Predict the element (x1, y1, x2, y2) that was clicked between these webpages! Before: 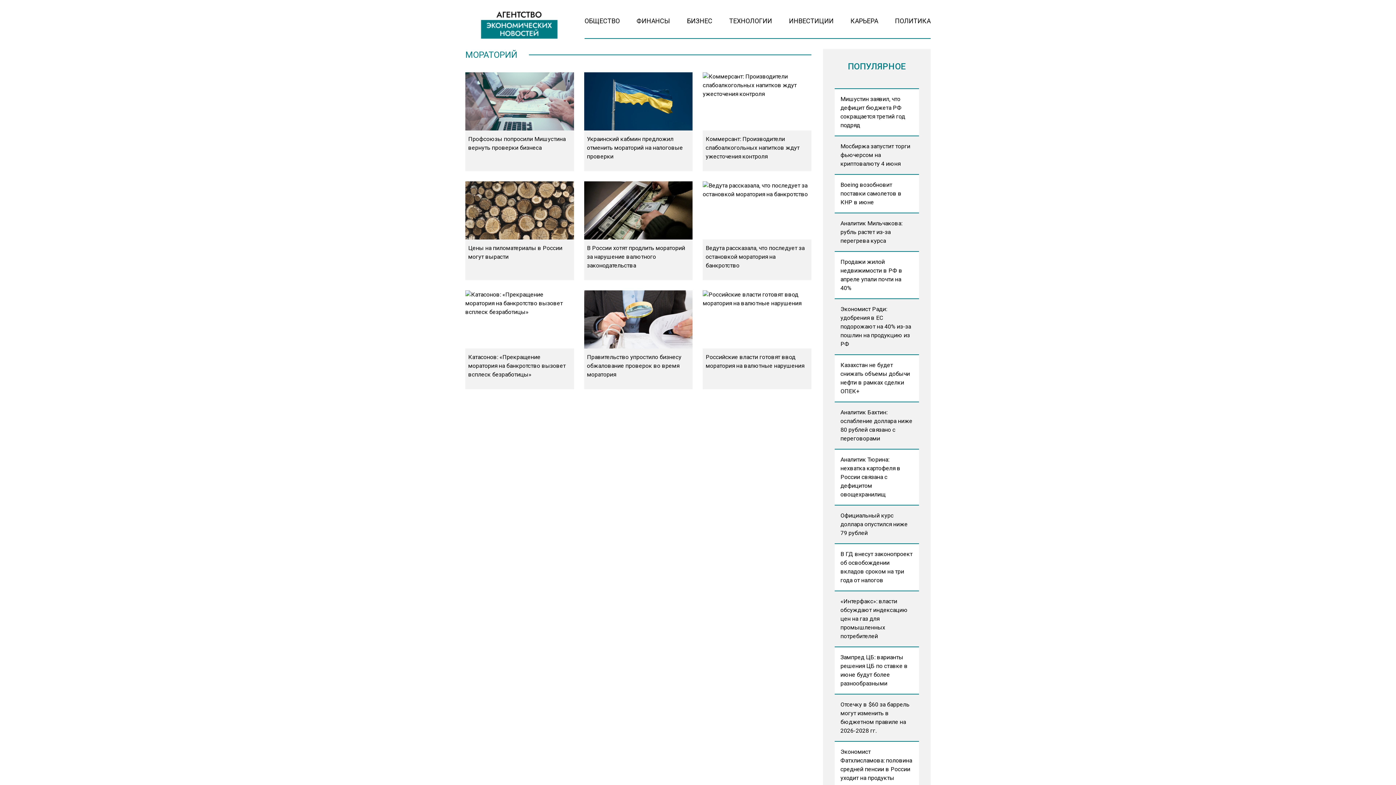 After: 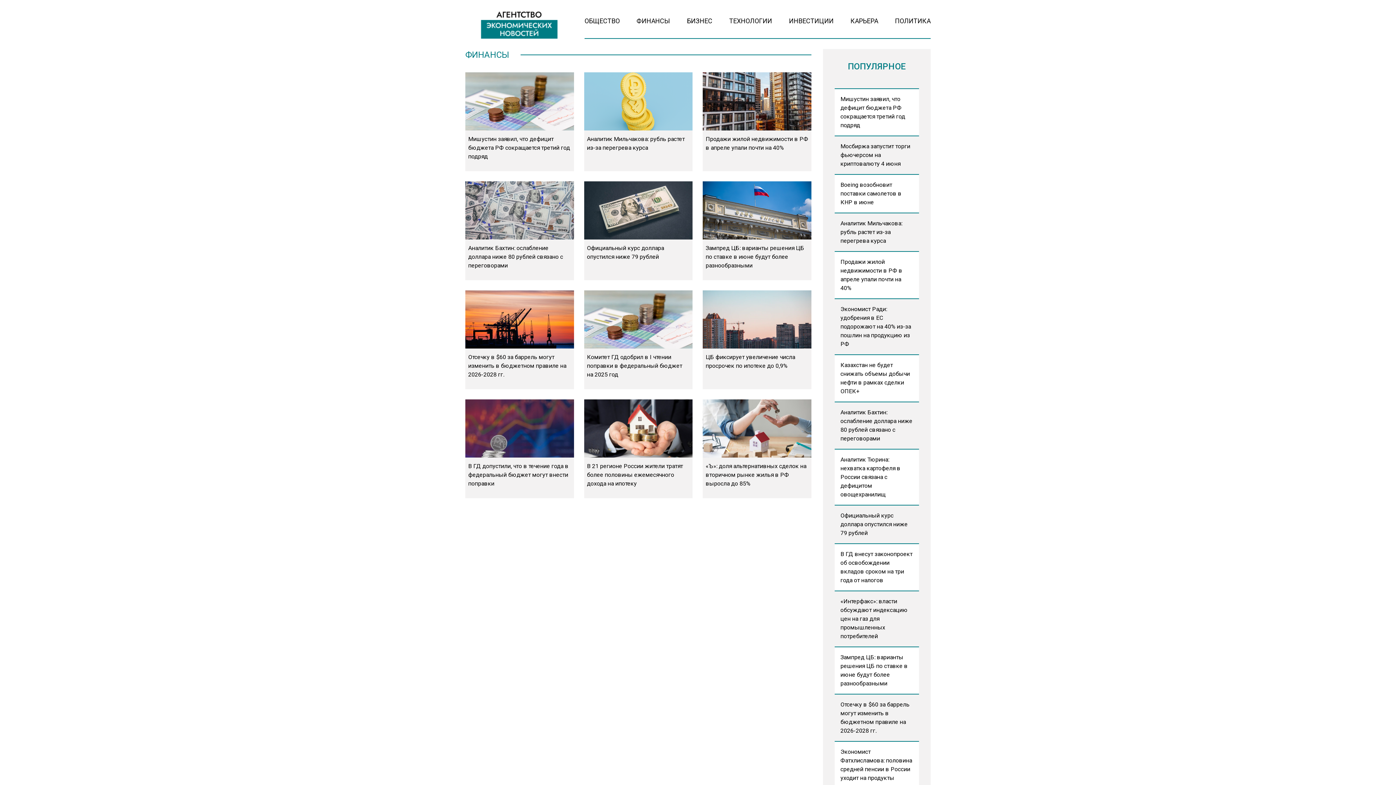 Action: bbox: (636, 17, 670, 24) label: ФИНАНСЫ